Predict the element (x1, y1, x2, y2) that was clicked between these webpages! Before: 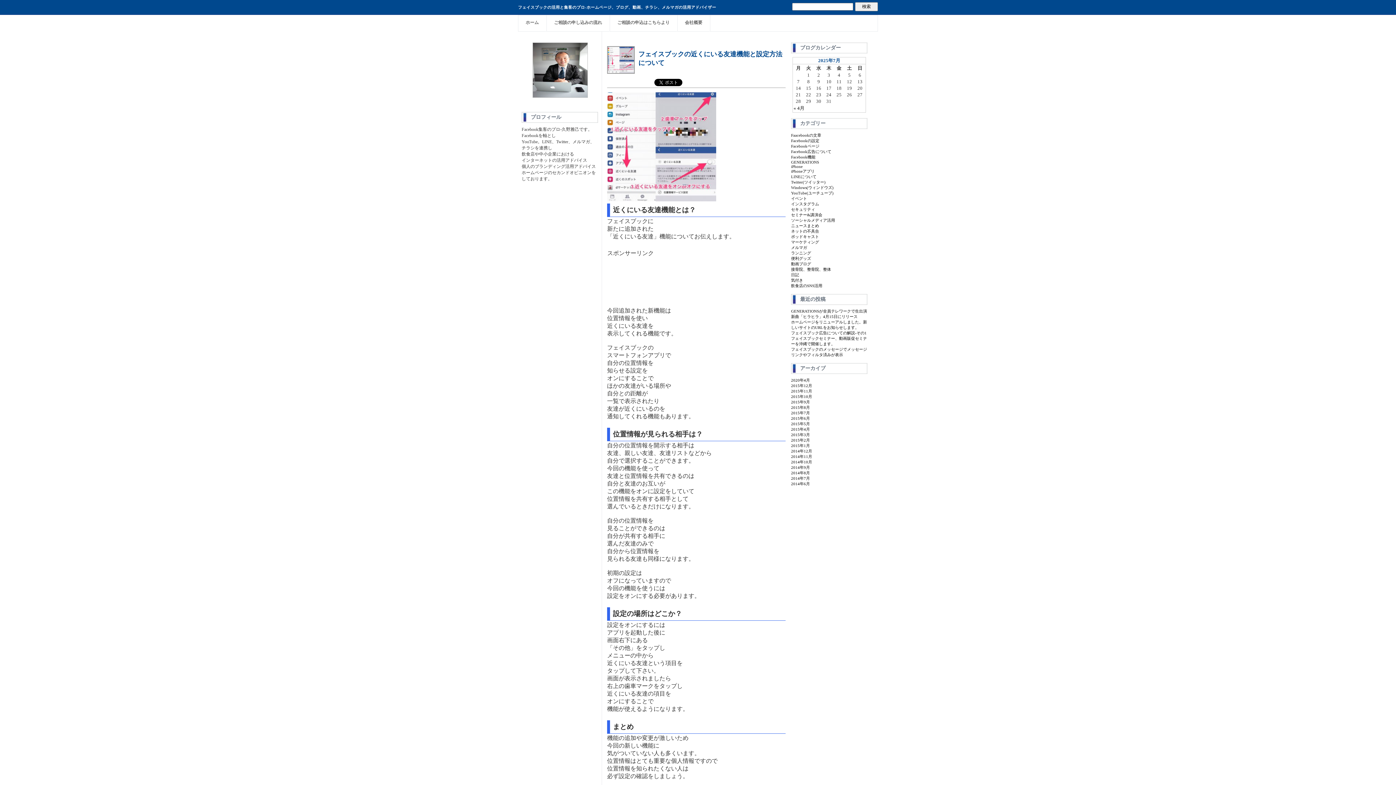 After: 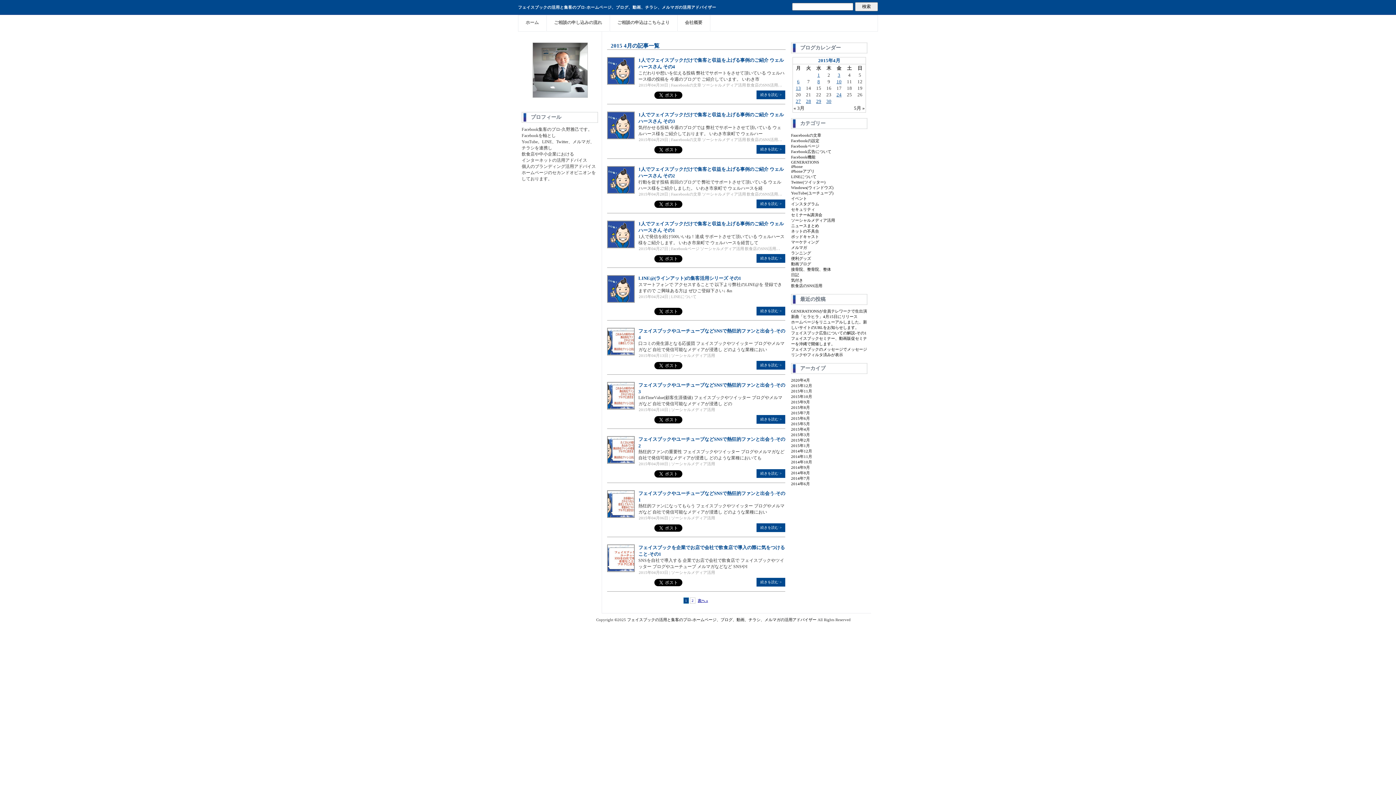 Action: label: 2015年4月 bbox: (791, 427, 810, 431)